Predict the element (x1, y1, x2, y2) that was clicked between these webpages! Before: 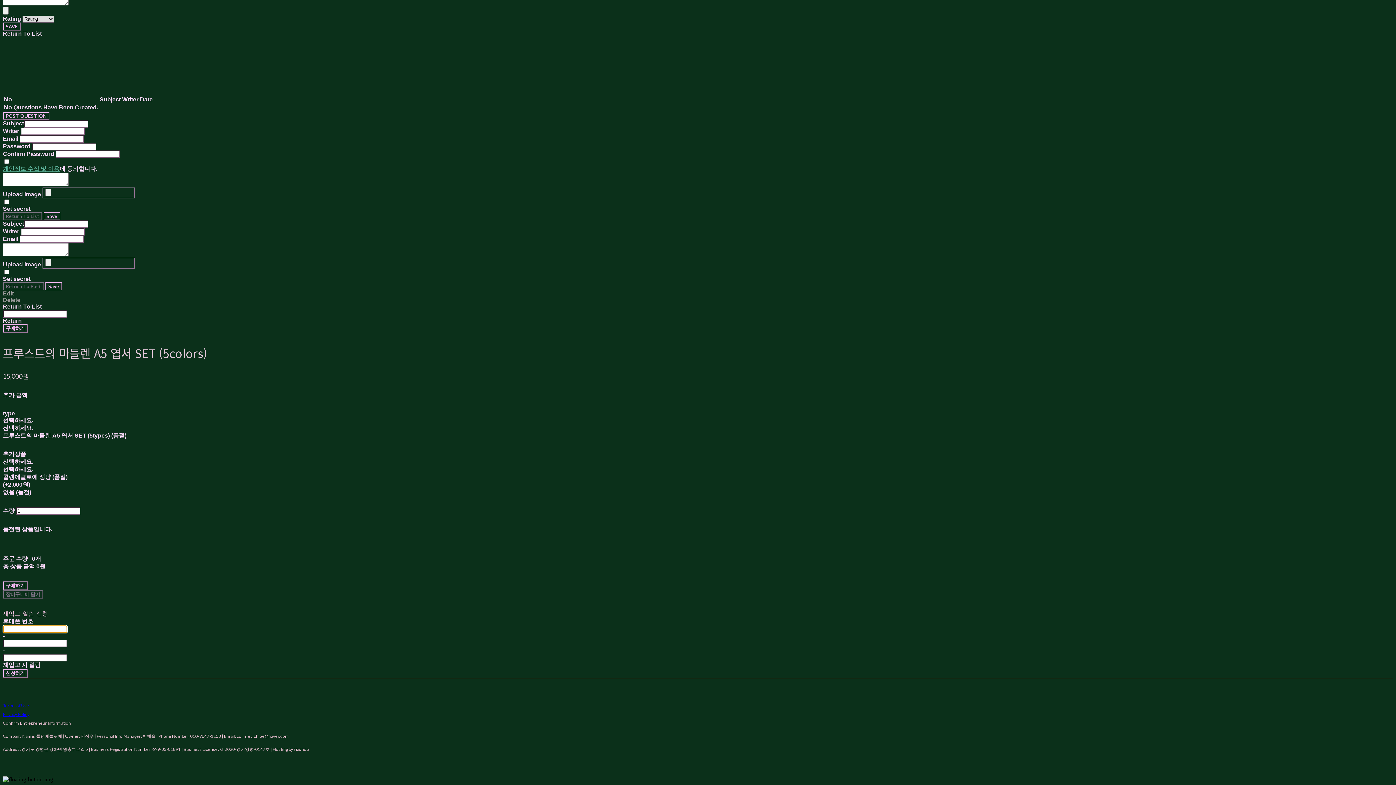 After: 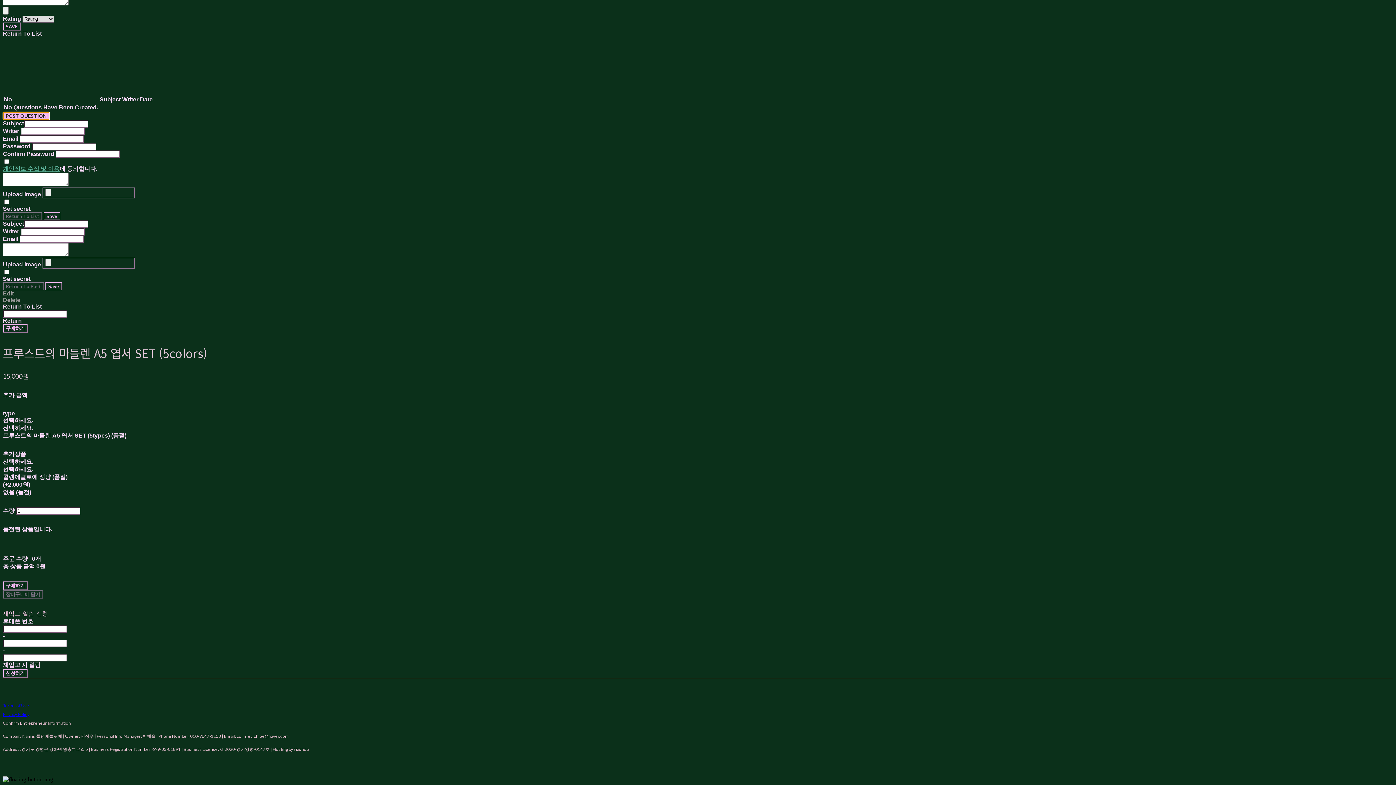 Action: label: POST QUESTION bbox: (2, 112, 49, 120)